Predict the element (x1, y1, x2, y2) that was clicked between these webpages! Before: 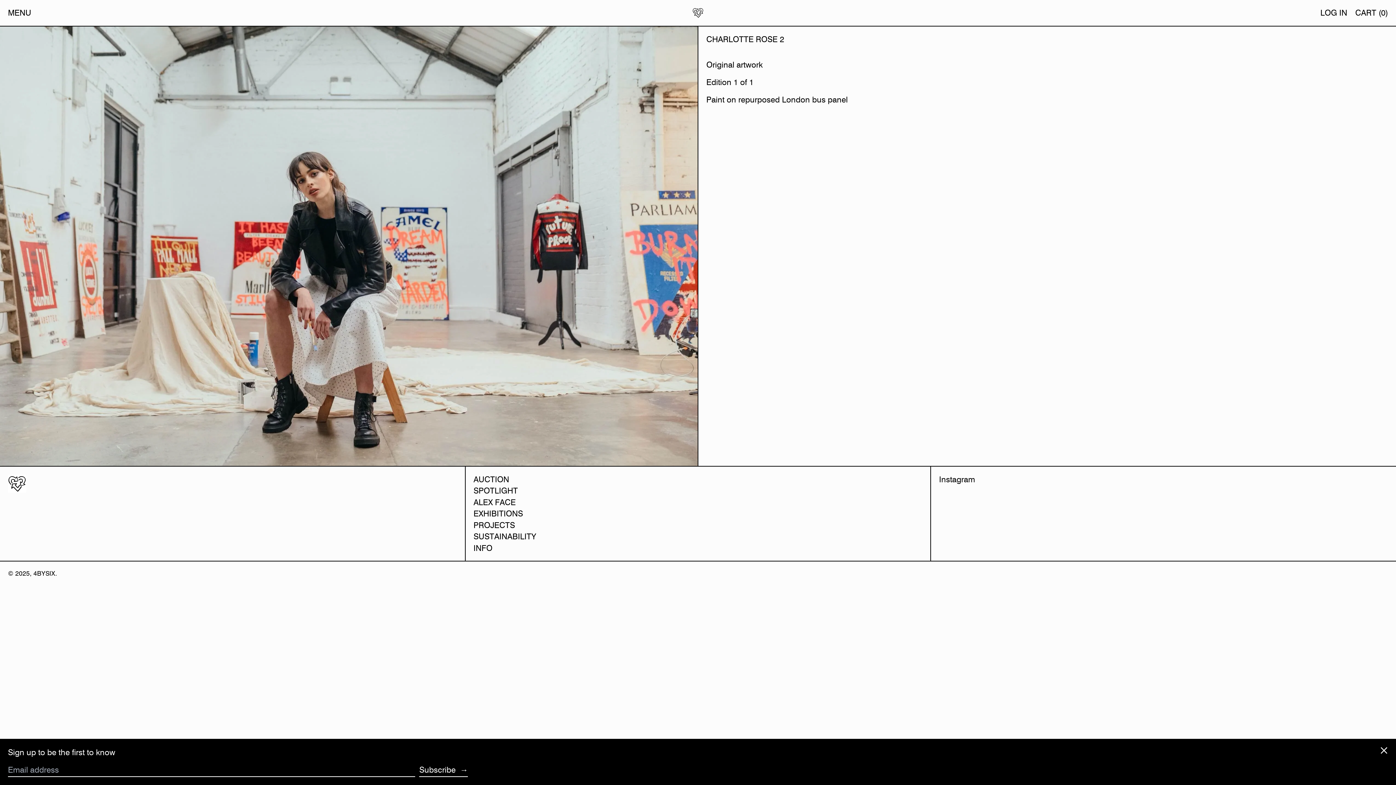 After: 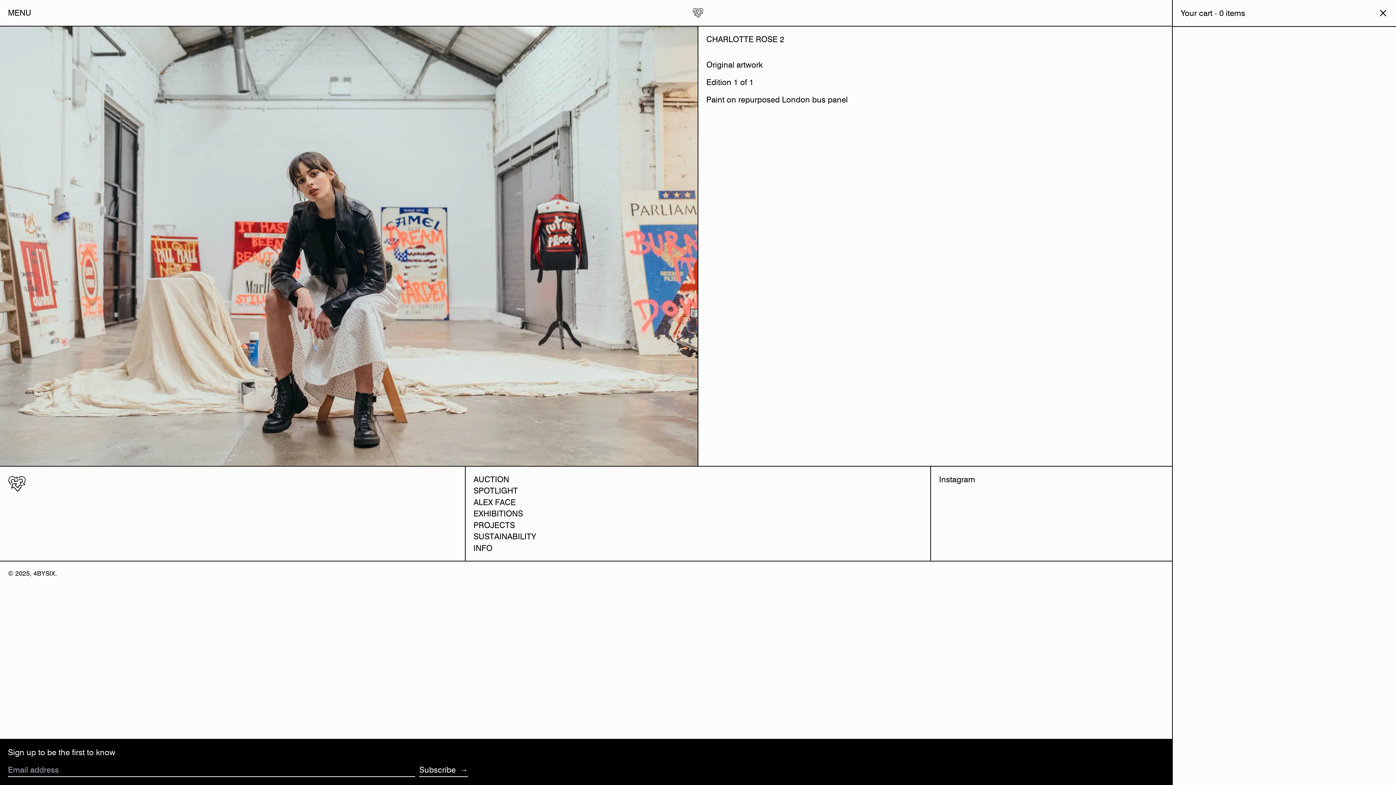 Action: bbox: (1355, 4, 1388, 21) label: CART (0)